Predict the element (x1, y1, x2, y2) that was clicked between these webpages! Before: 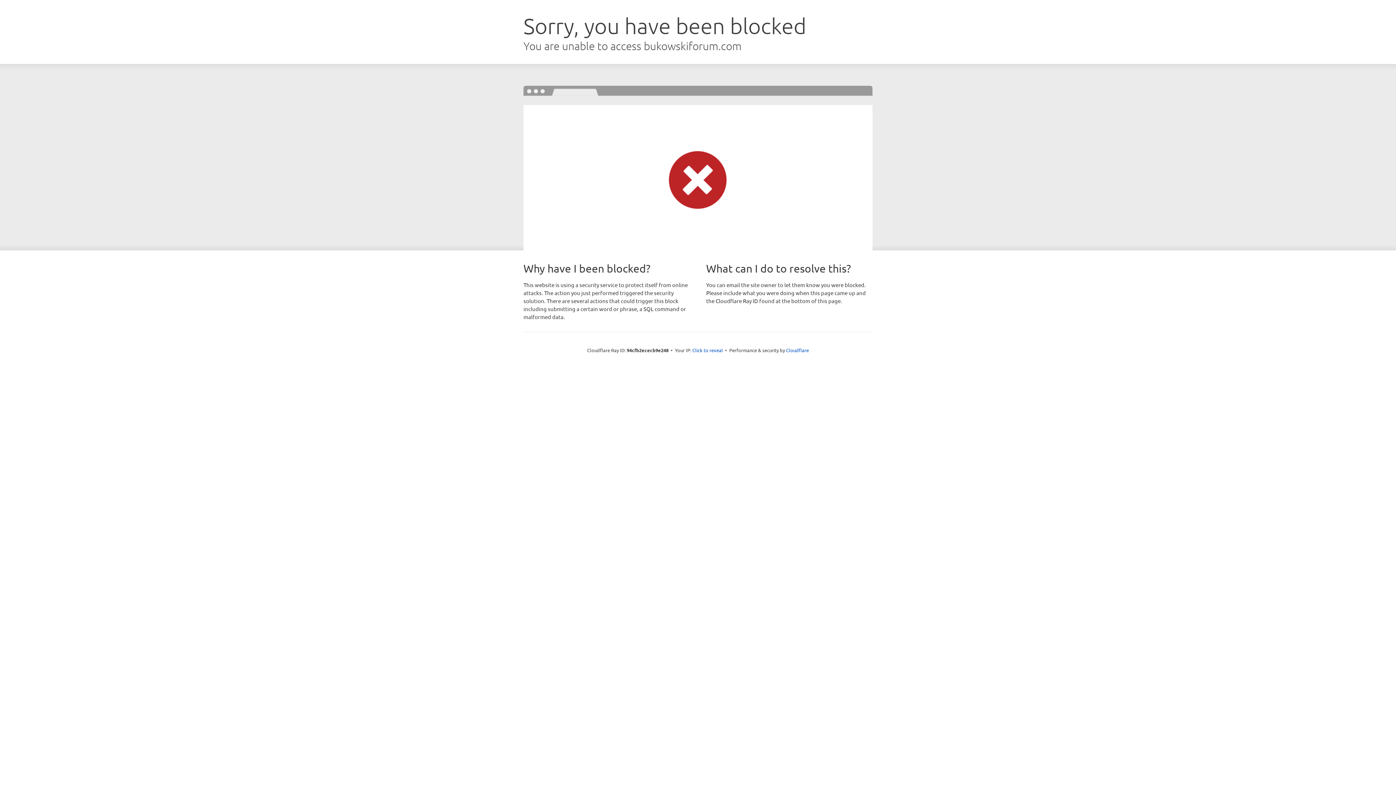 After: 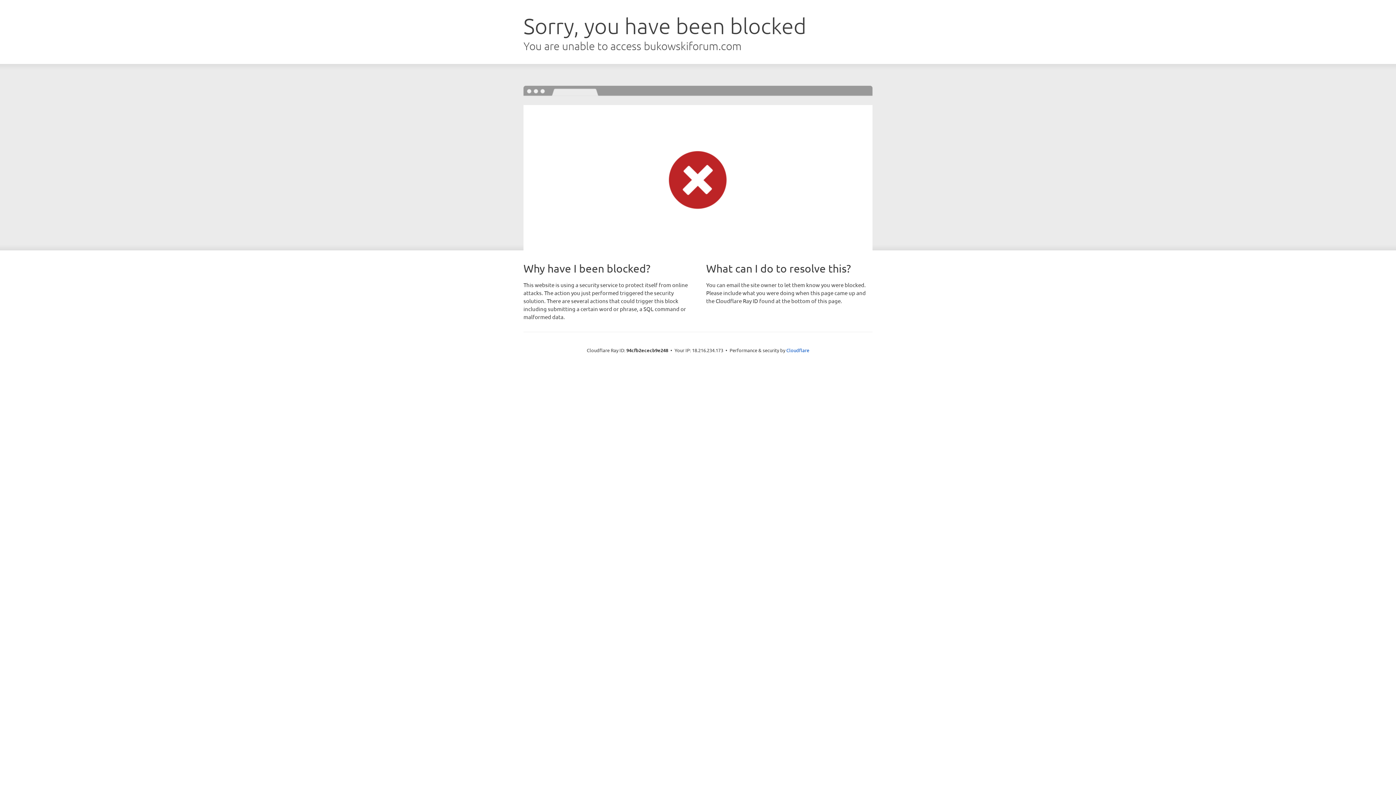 Action: bbox: (692, 346, 723, 353) label: Click to reveal